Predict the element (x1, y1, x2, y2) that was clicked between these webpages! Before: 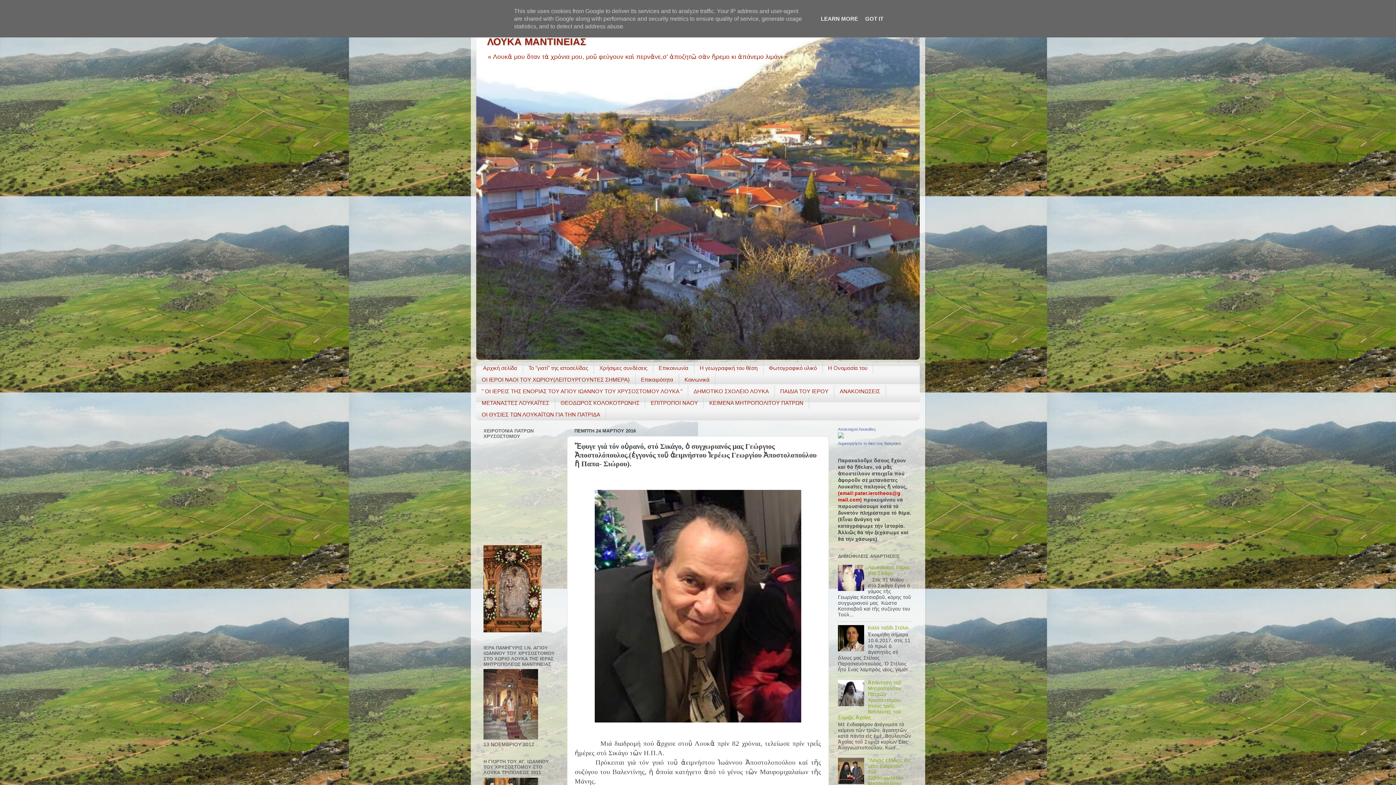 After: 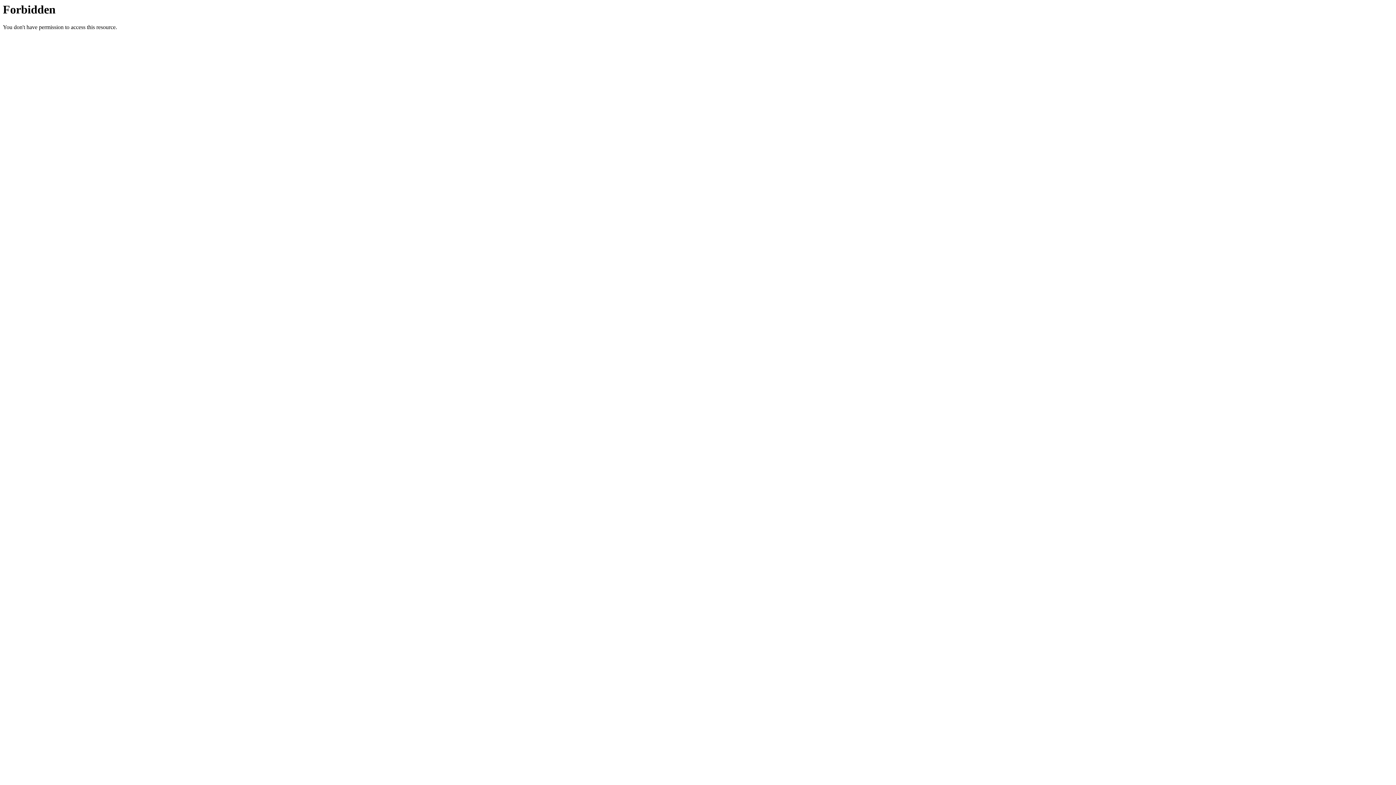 Action: bbox: (483, 735, 538, 741)